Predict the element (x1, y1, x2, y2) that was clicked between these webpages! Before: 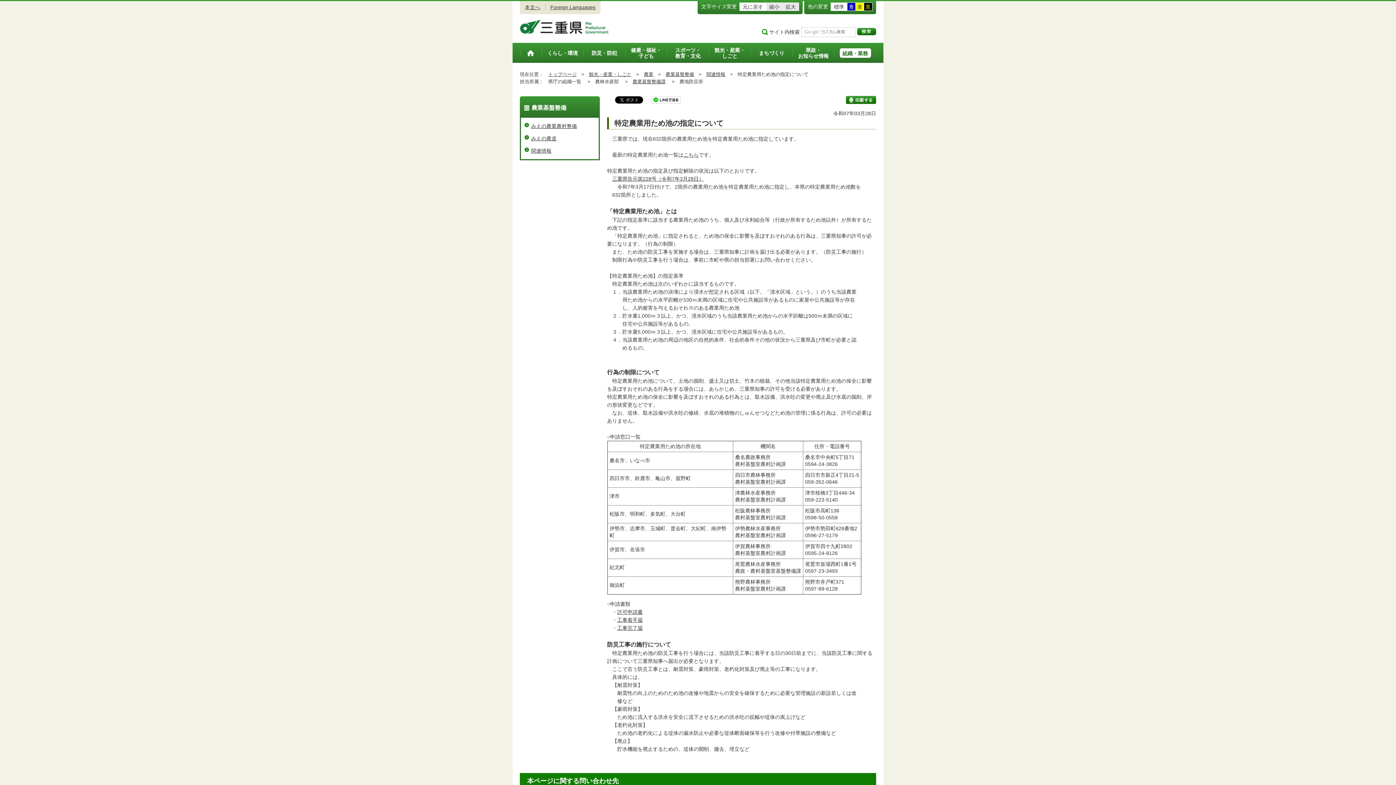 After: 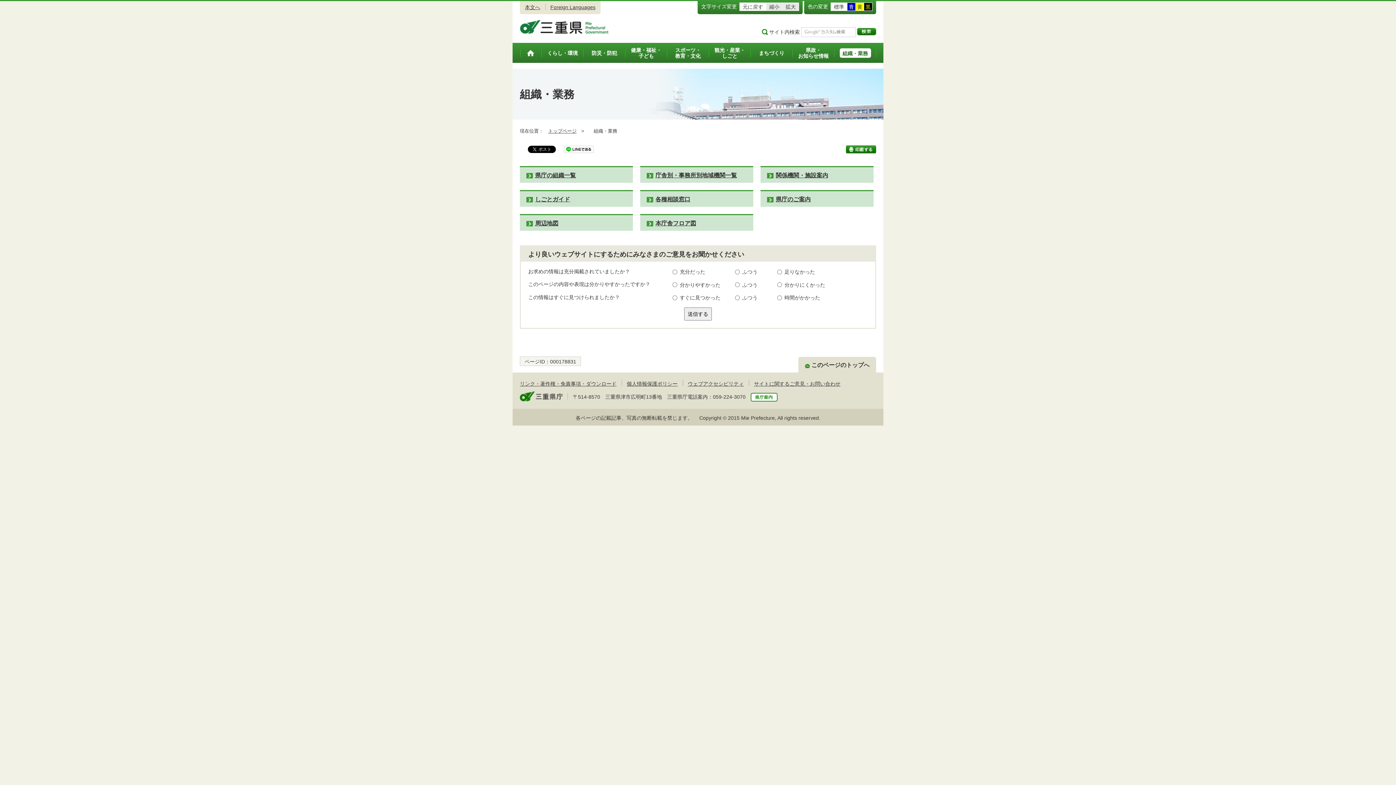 Action: label: 組織・業務 bbox: (834, 43, 876, 62)